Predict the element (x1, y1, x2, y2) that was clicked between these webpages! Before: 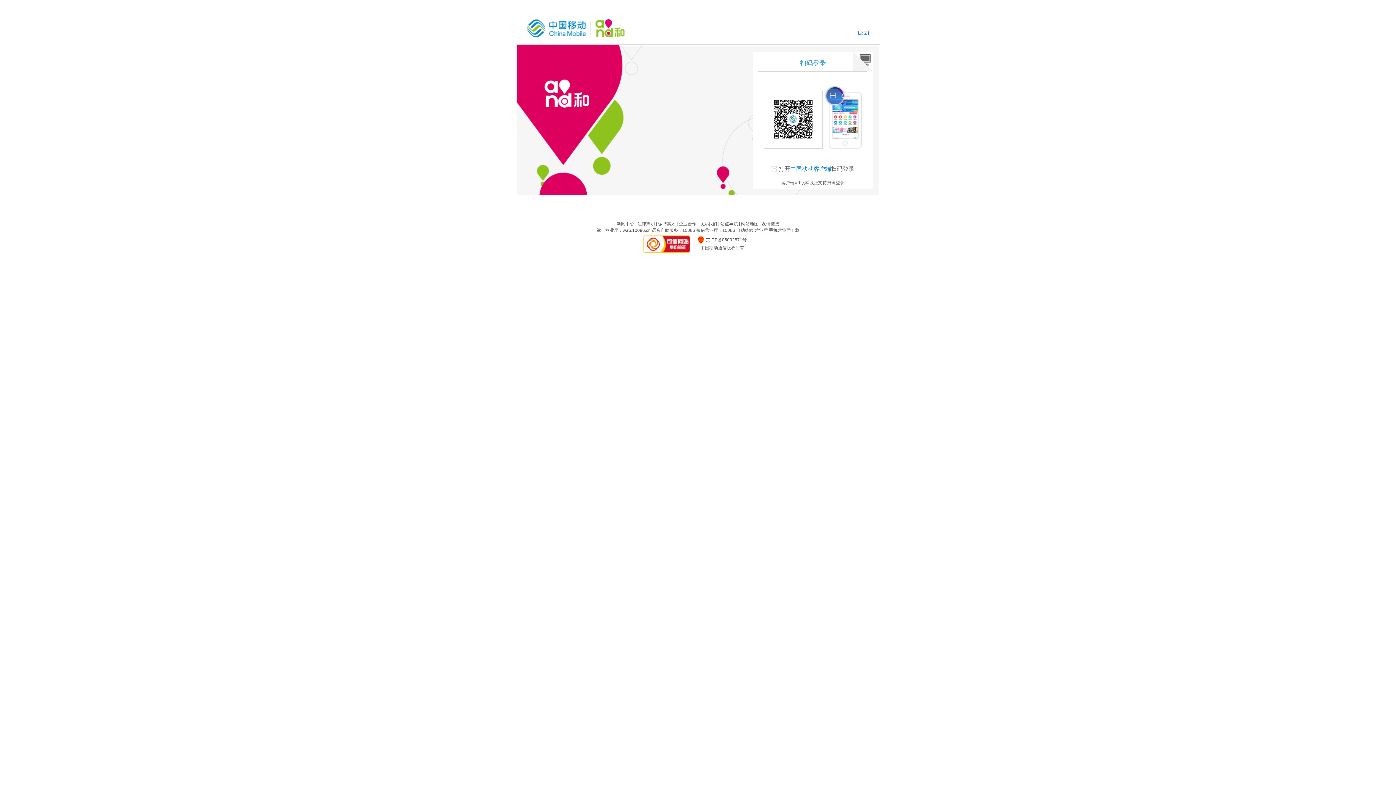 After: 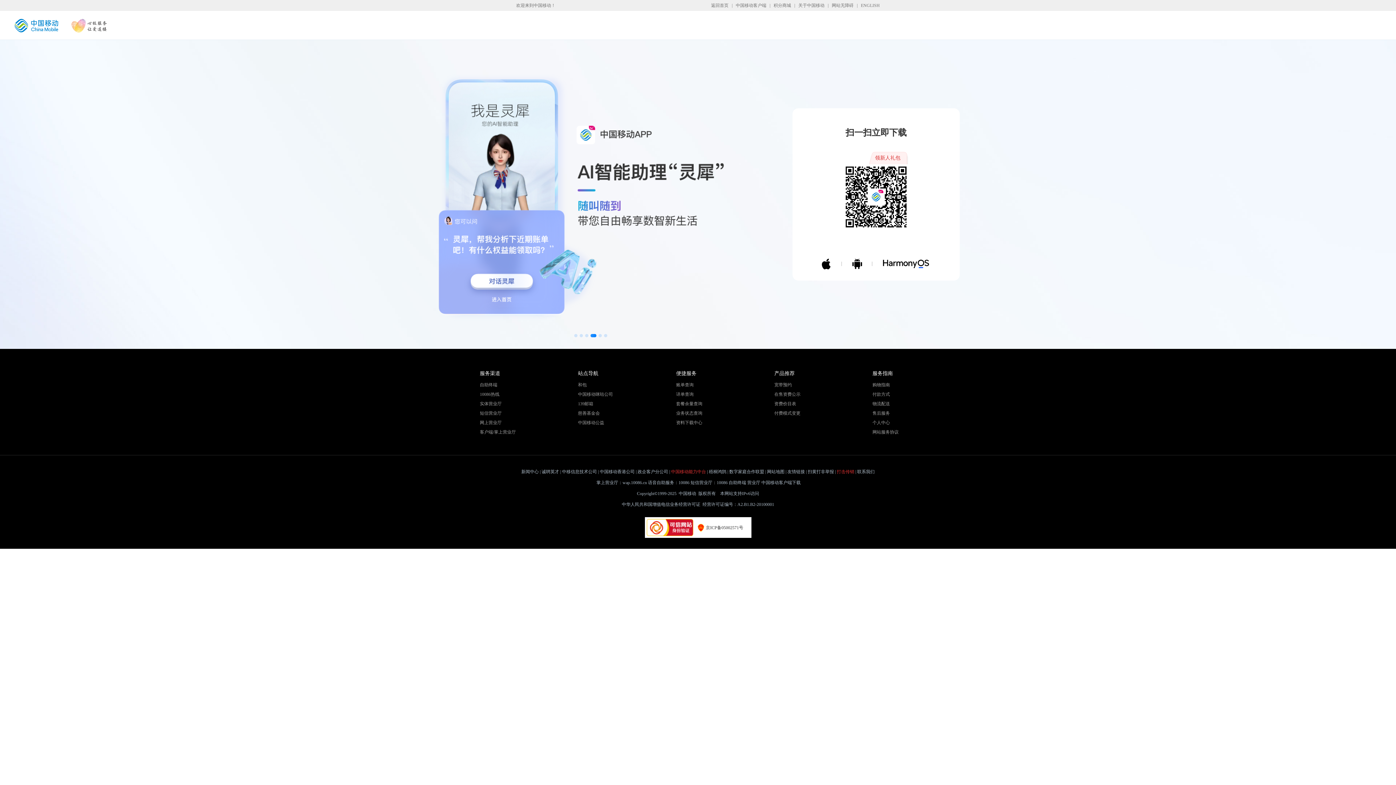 Action: bbox: (790, 165, 831, 172) label: 中国移动客户端